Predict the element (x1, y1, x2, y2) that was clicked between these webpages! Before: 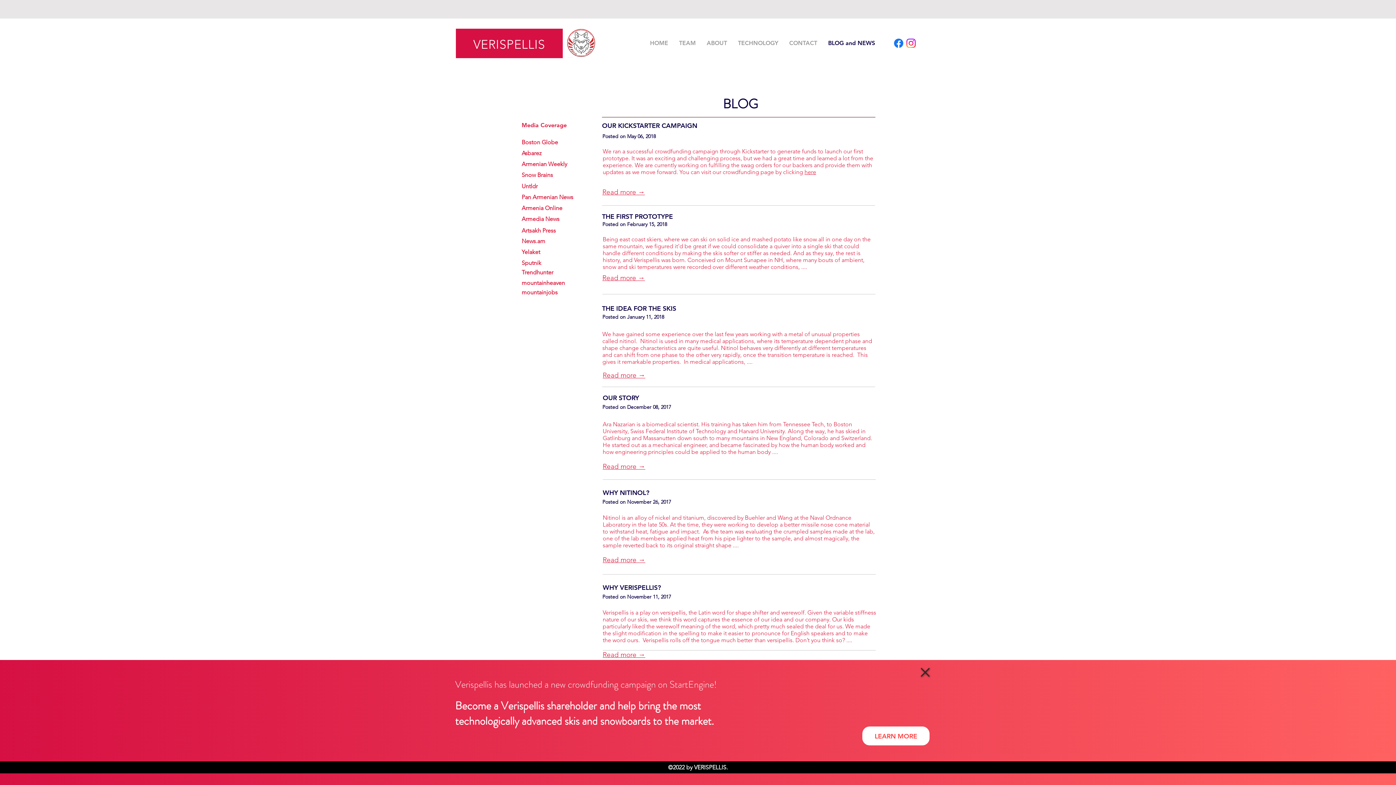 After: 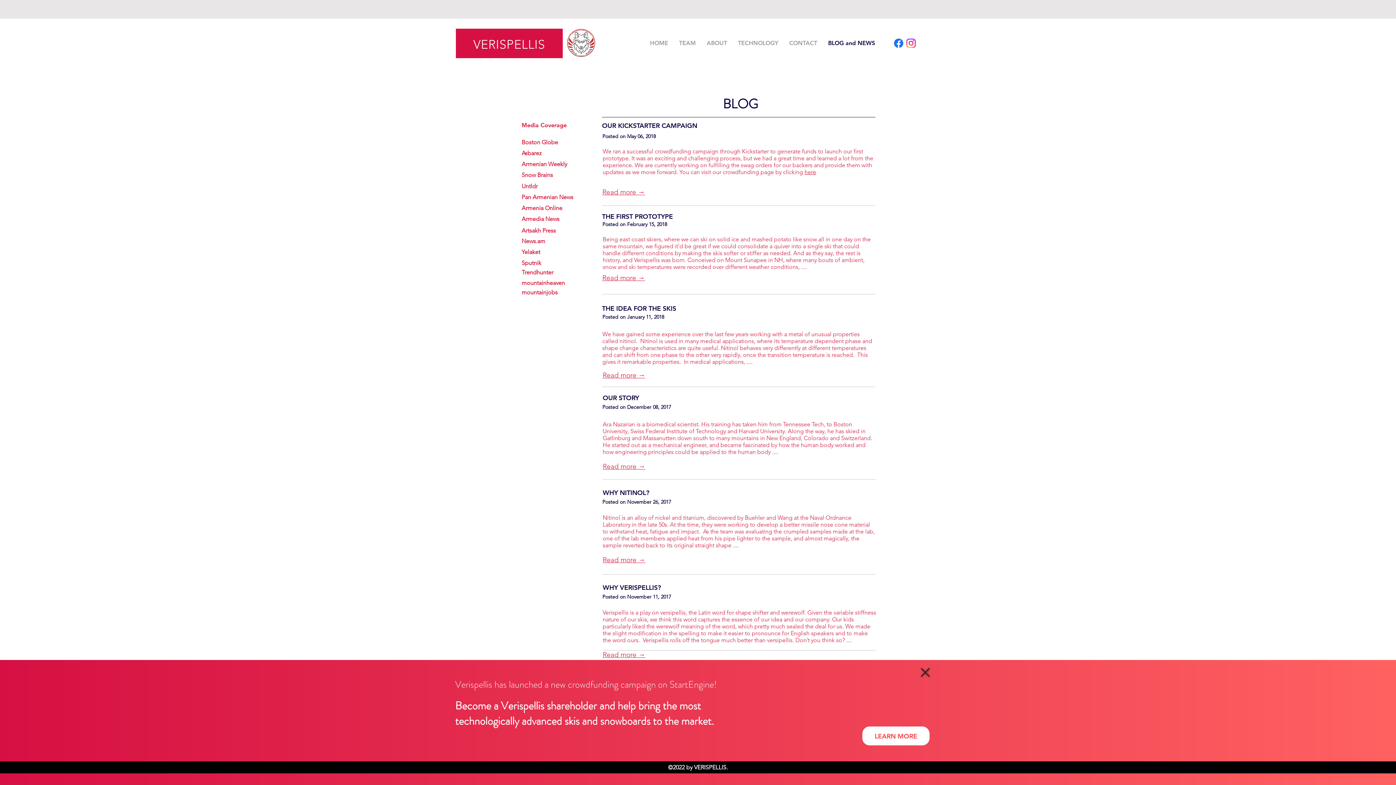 Action: label: Artsakh Press bbox: (521, 227, 556, 234)